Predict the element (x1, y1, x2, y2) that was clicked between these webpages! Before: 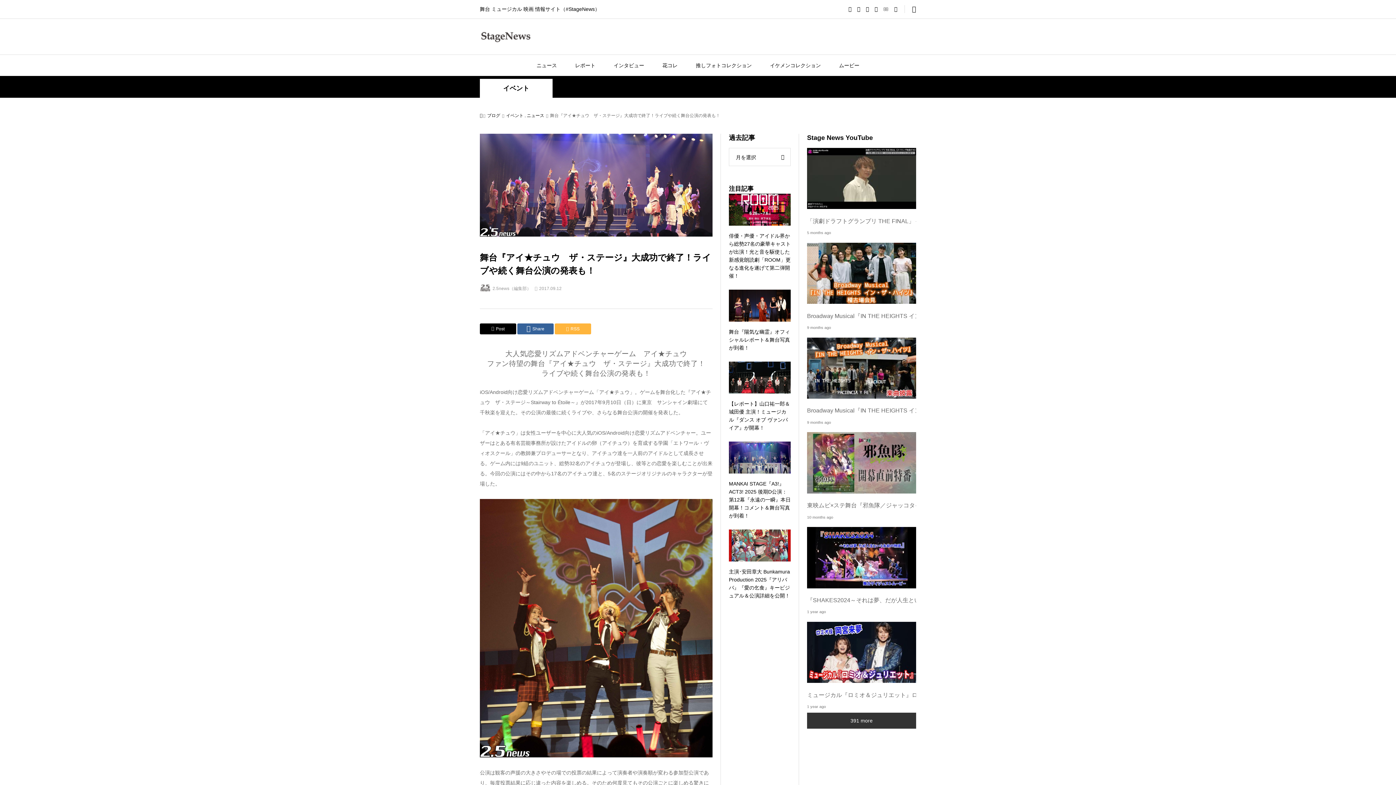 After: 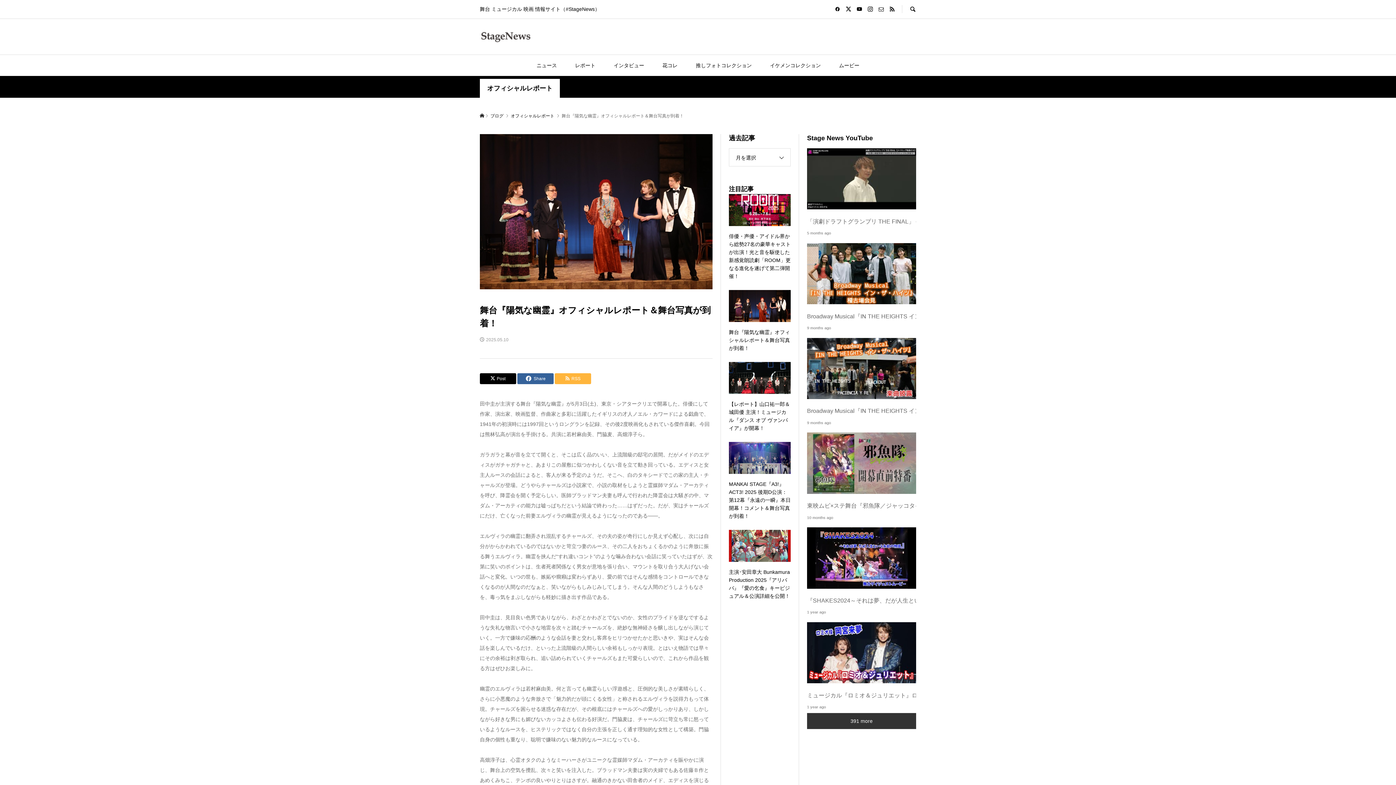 Action: bbox: (729, 287, 790, 323)